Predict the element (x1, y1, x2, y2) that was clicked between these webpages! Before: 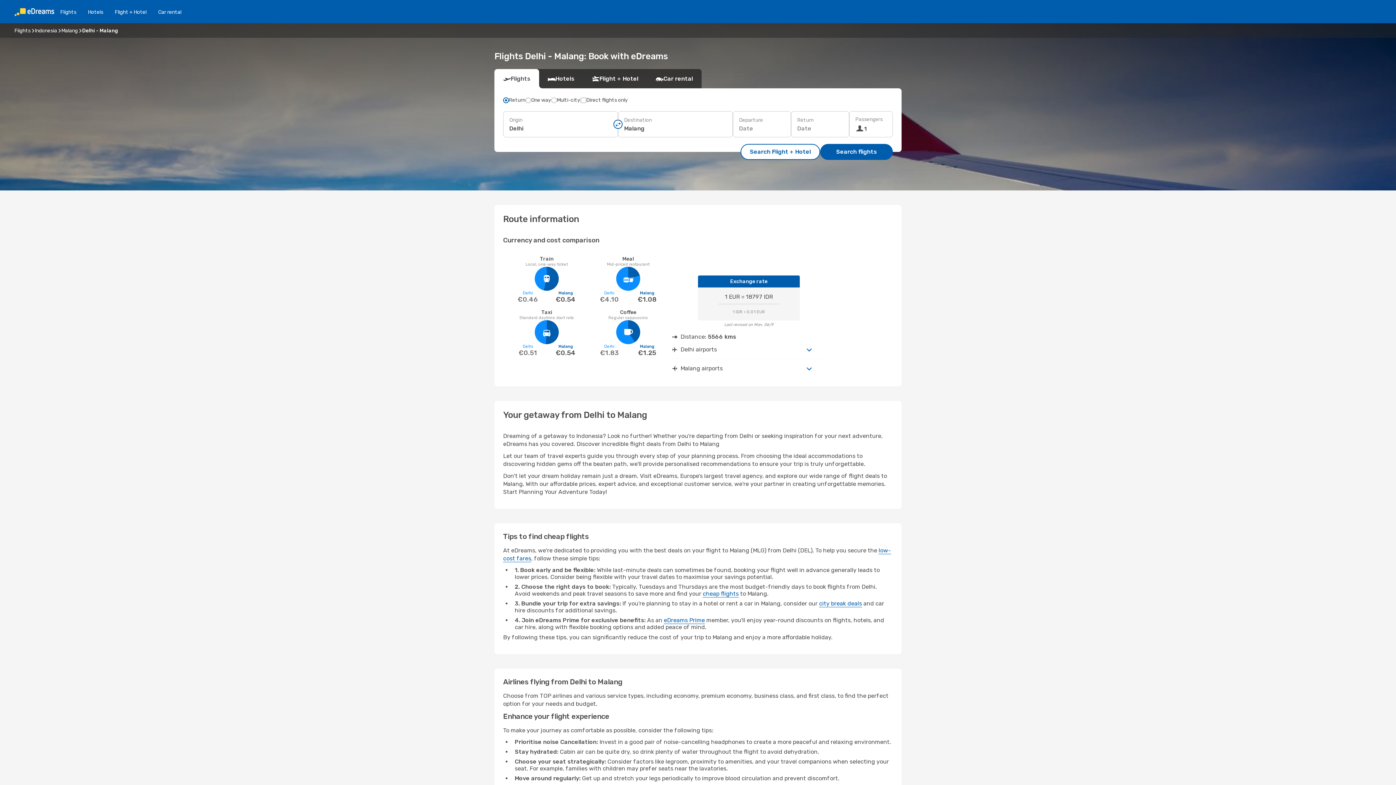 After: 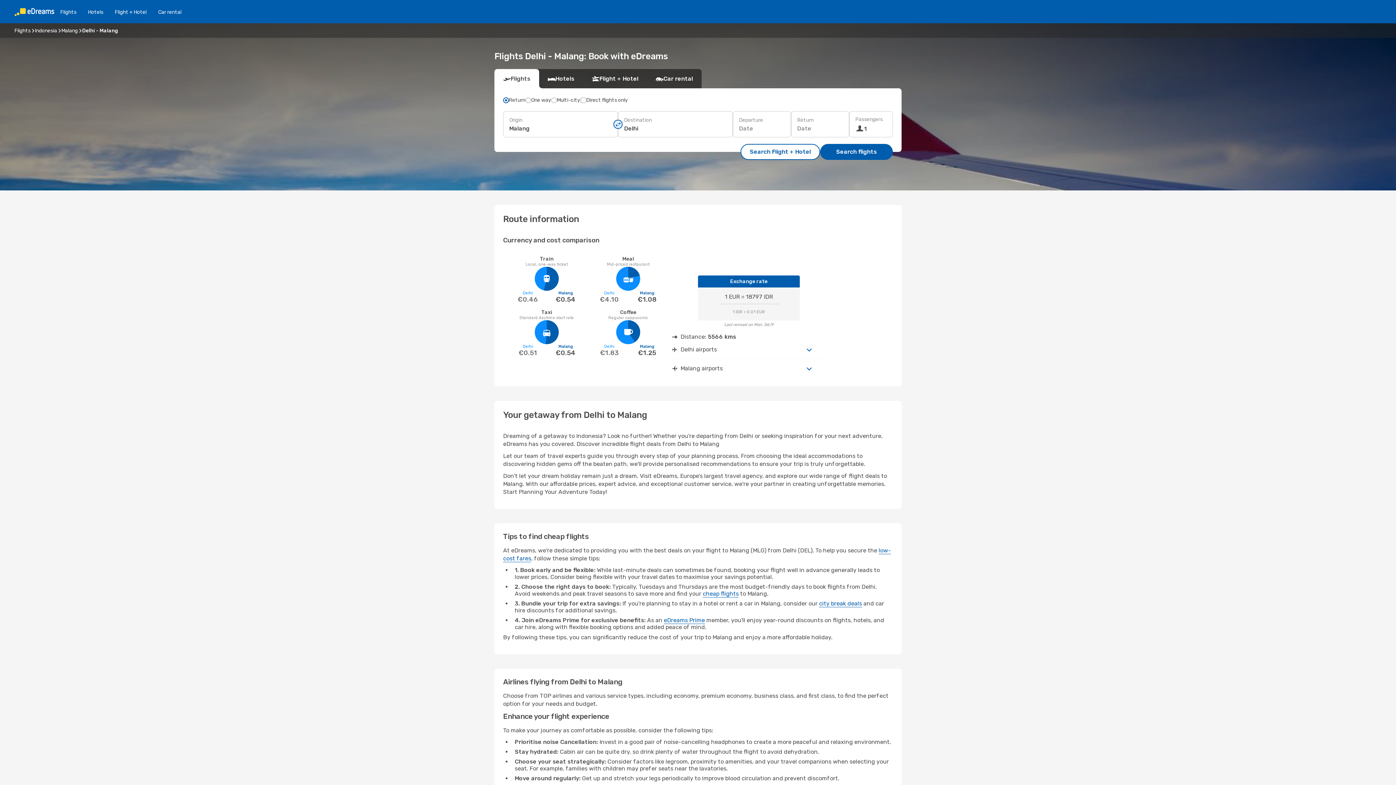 Action: bbox: (613, 119, 622, 128)